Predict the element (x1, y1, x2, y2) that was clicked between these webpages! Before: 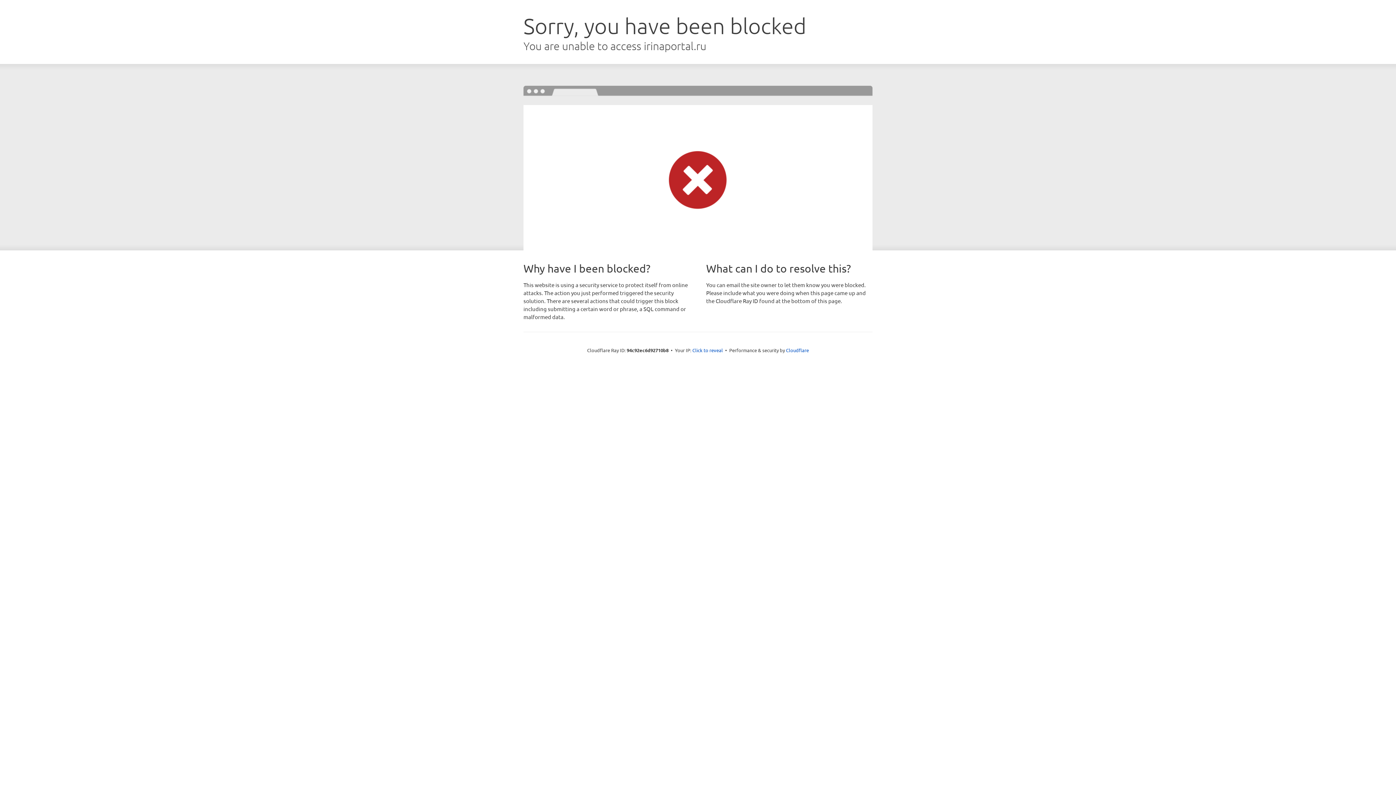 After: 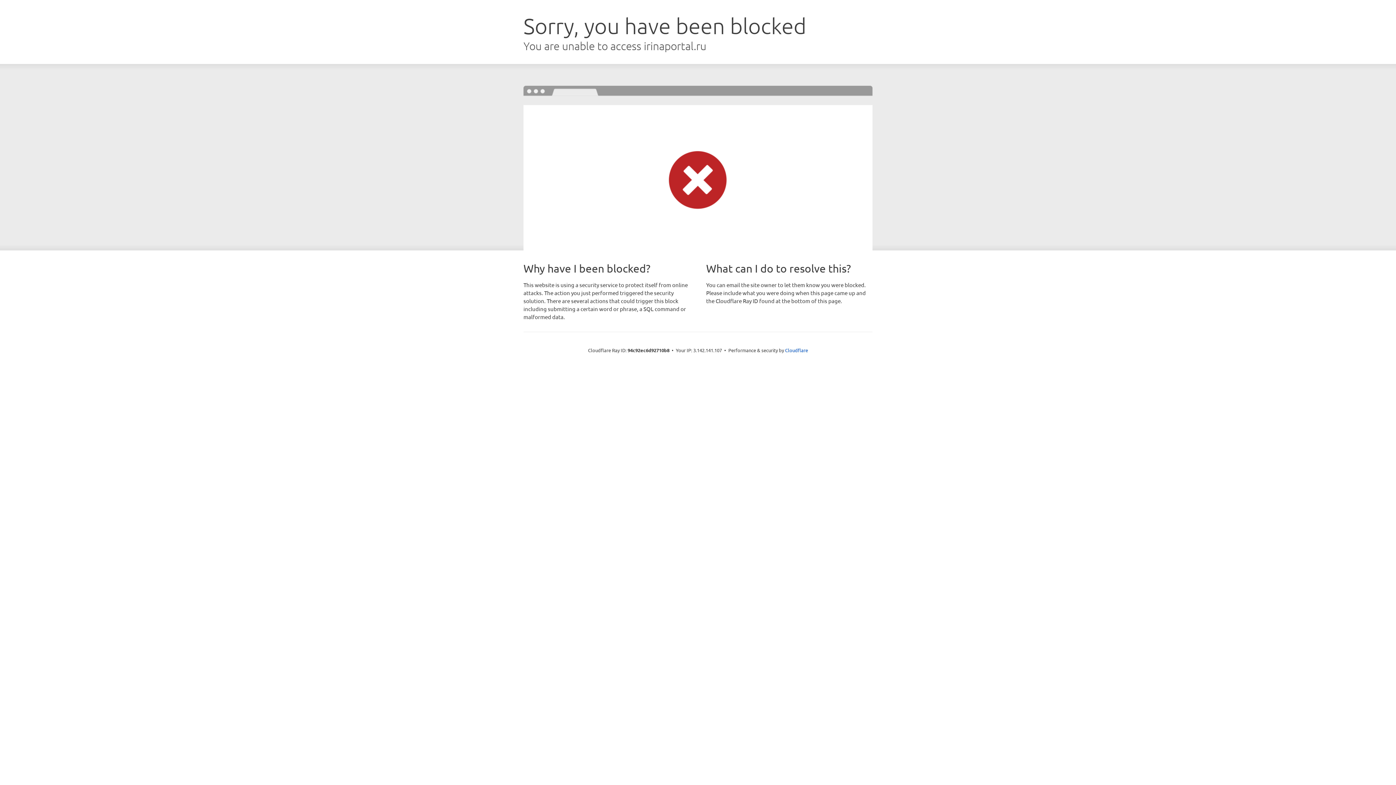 Action: label: Click to reveal bbox: (692, 346, 723, 353)